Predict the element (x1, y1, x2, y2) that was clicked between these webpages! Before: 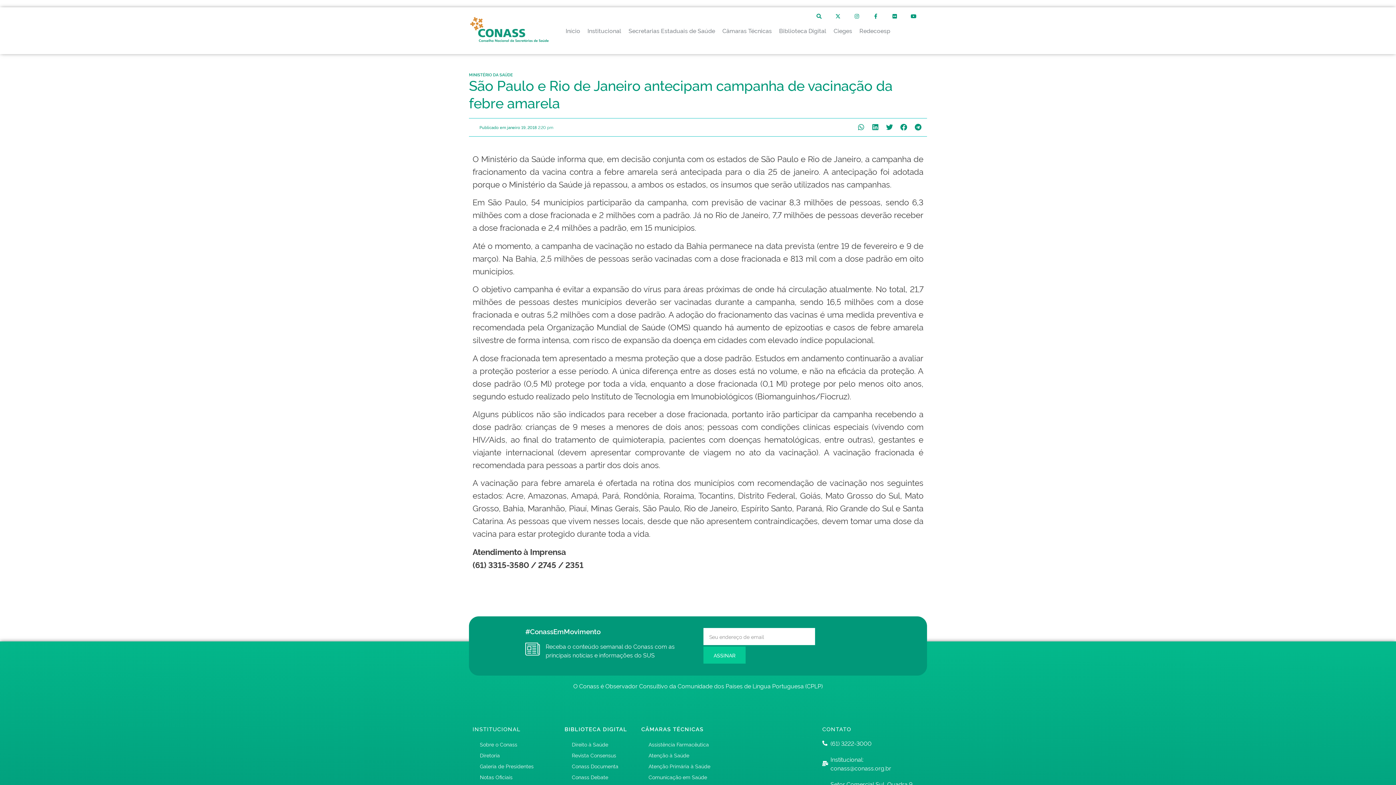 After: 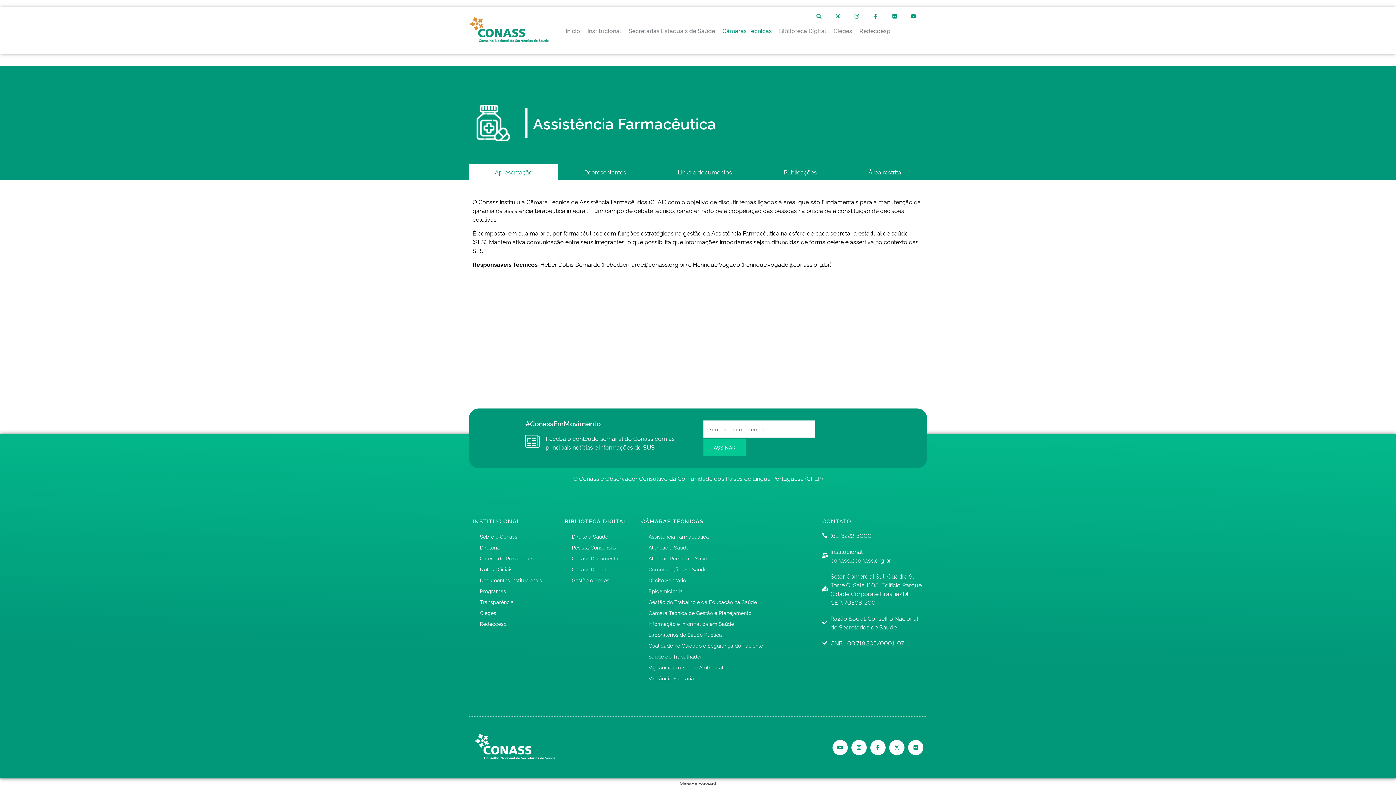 Action: label: Assistência Farmacêutica bbox: (641, 739, 815, 750)